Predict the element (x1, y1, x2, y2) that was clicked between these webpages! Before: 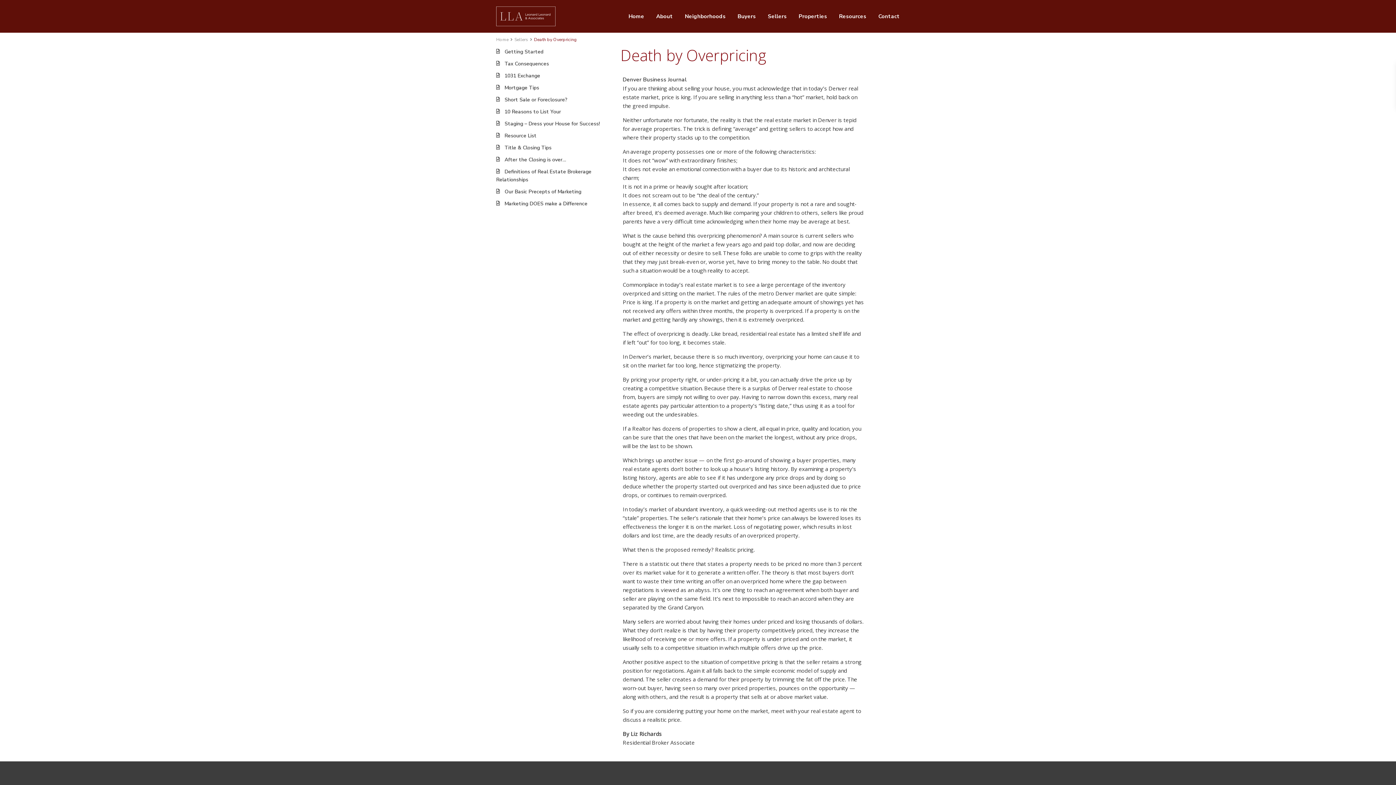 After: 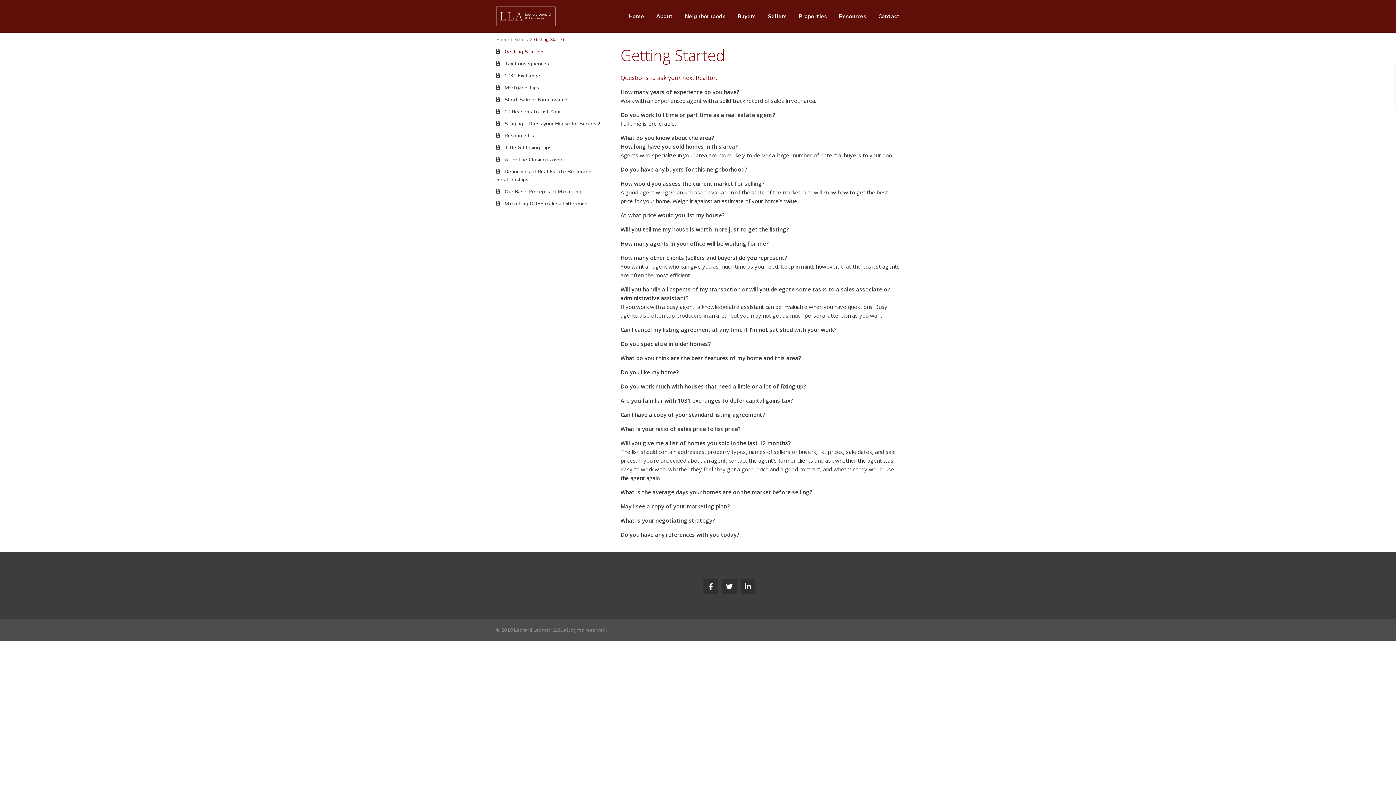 Action: bbox: (504, 48, 543, 55) label: Getting Started